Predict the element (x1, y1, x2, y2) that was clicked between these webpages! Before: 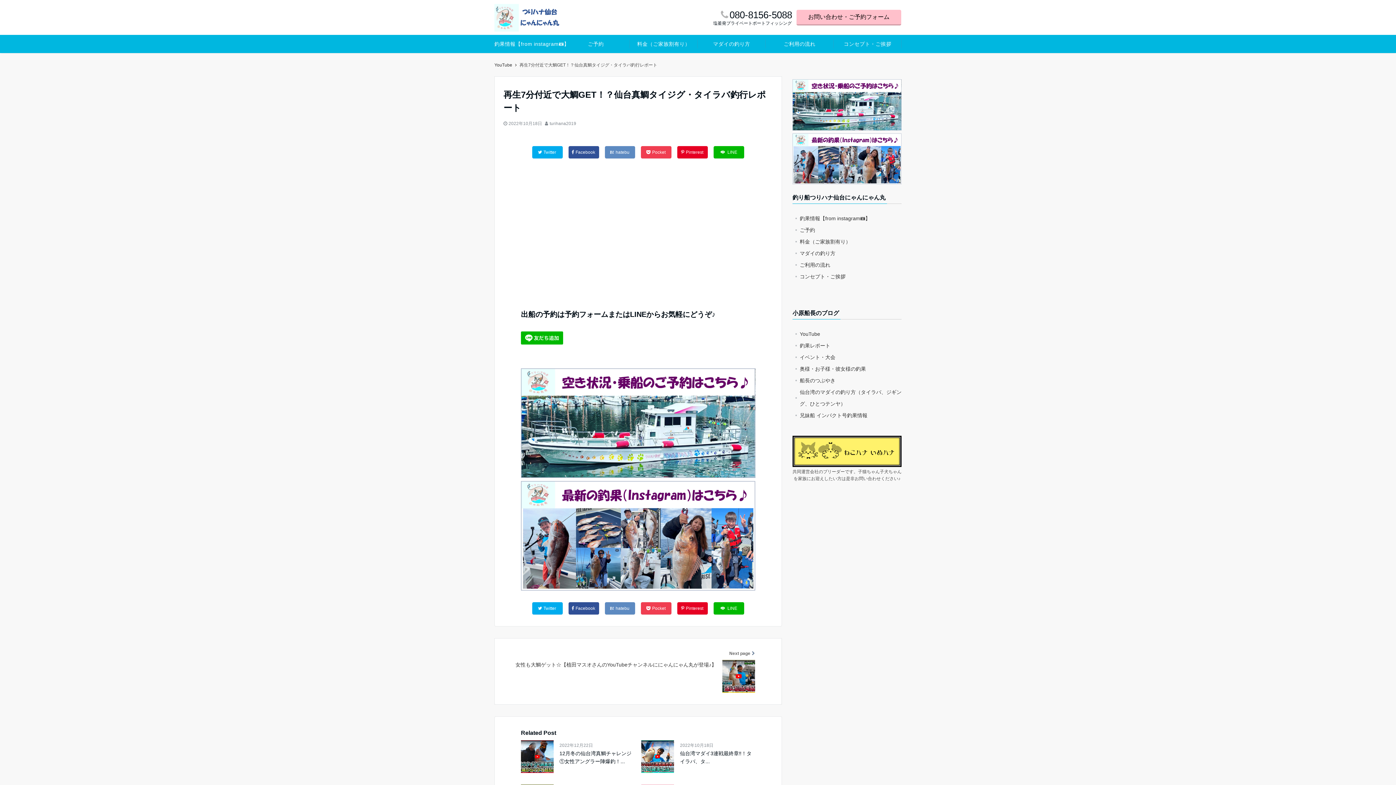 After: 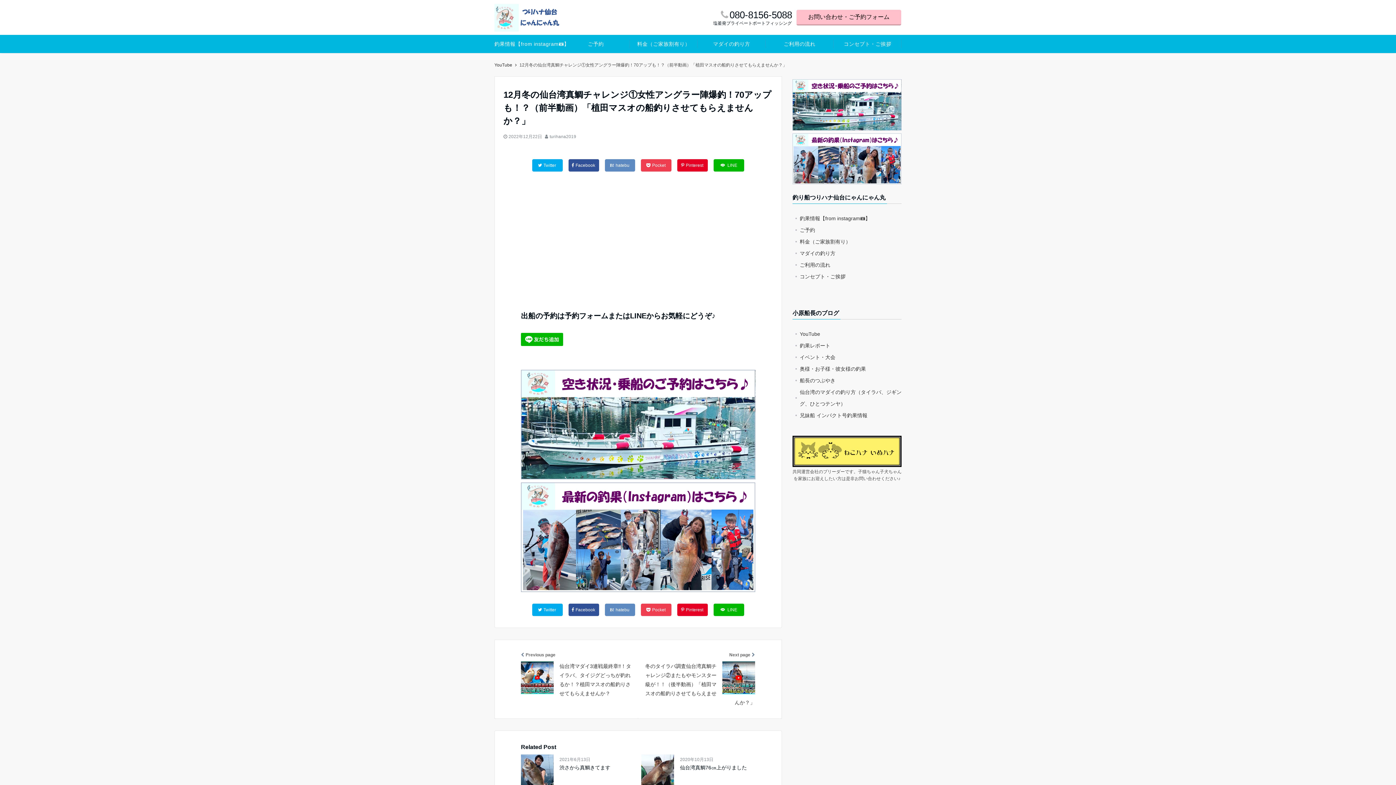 Action: label: 12月冬の仙台湾真鯛チャレンジ①女性アングラー陣爆釣！... bbox: (521, 749, 635, 765)